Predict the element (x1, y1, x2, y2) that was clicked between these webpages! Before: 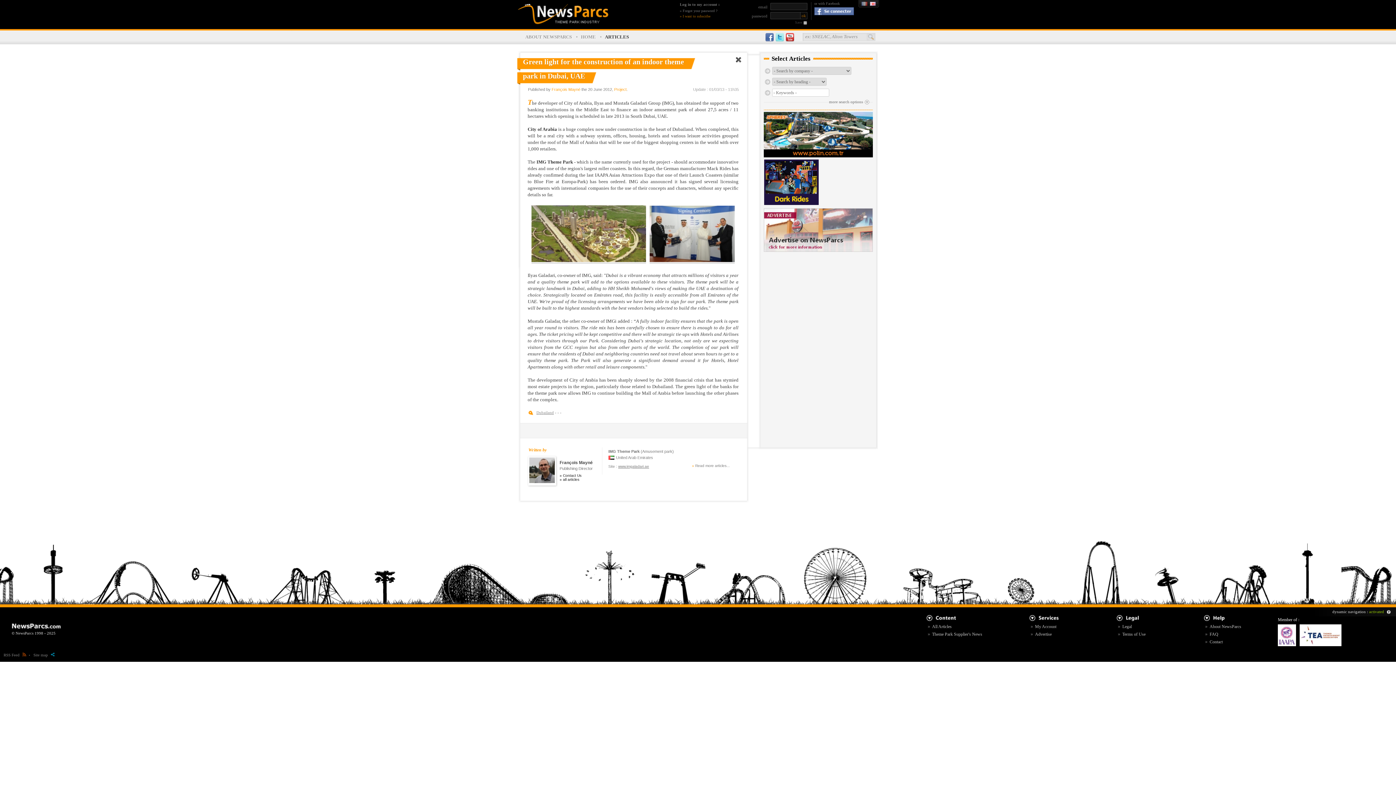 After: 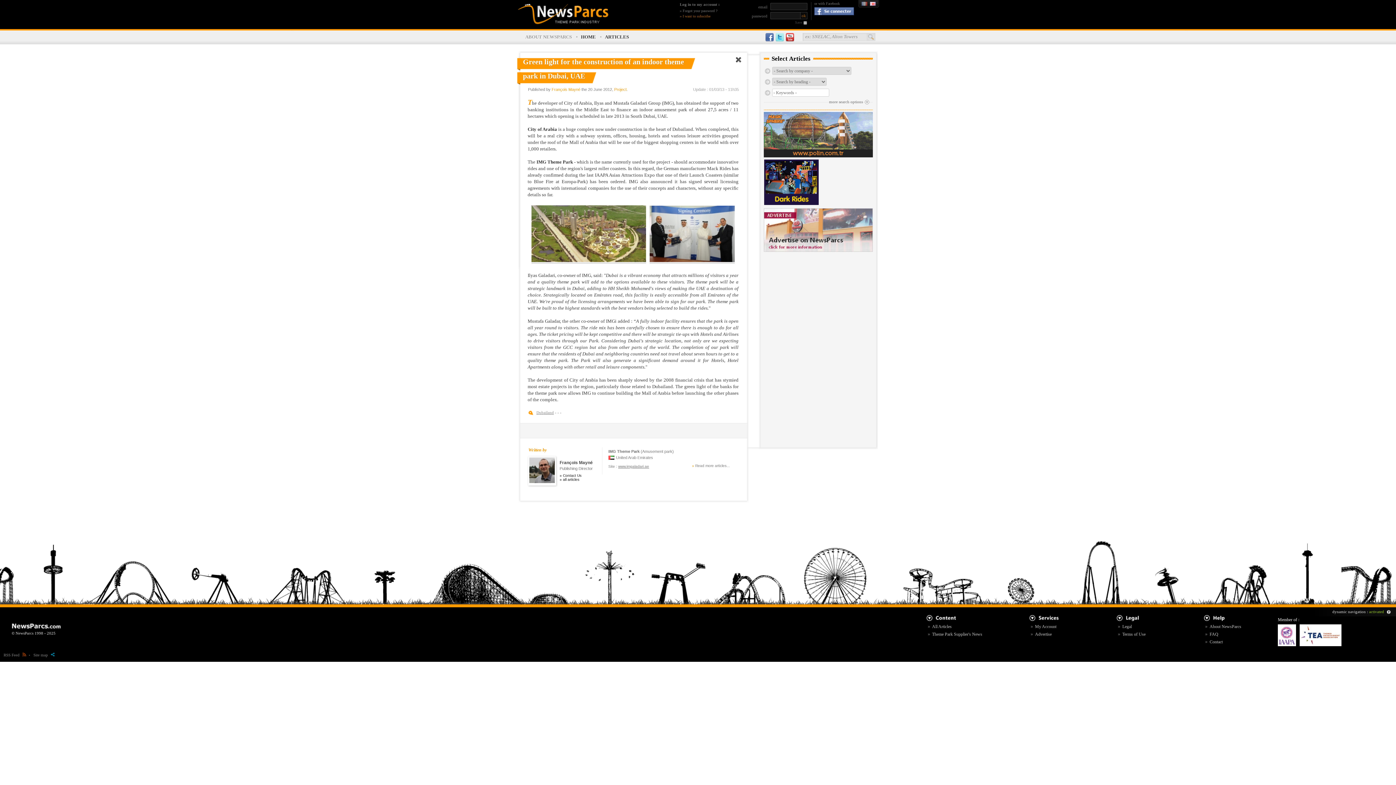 Action: label: HOME bbox: (581, 34, 596, 39)